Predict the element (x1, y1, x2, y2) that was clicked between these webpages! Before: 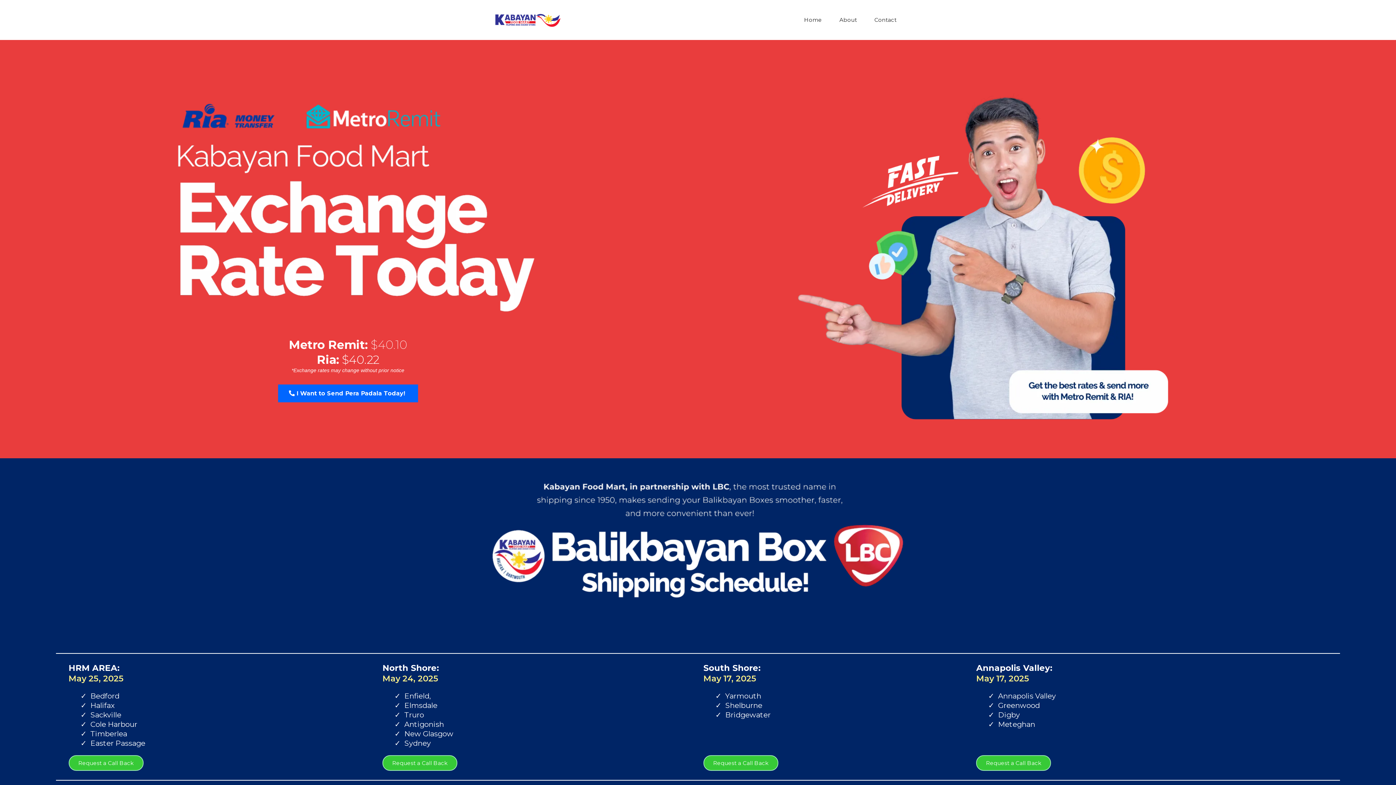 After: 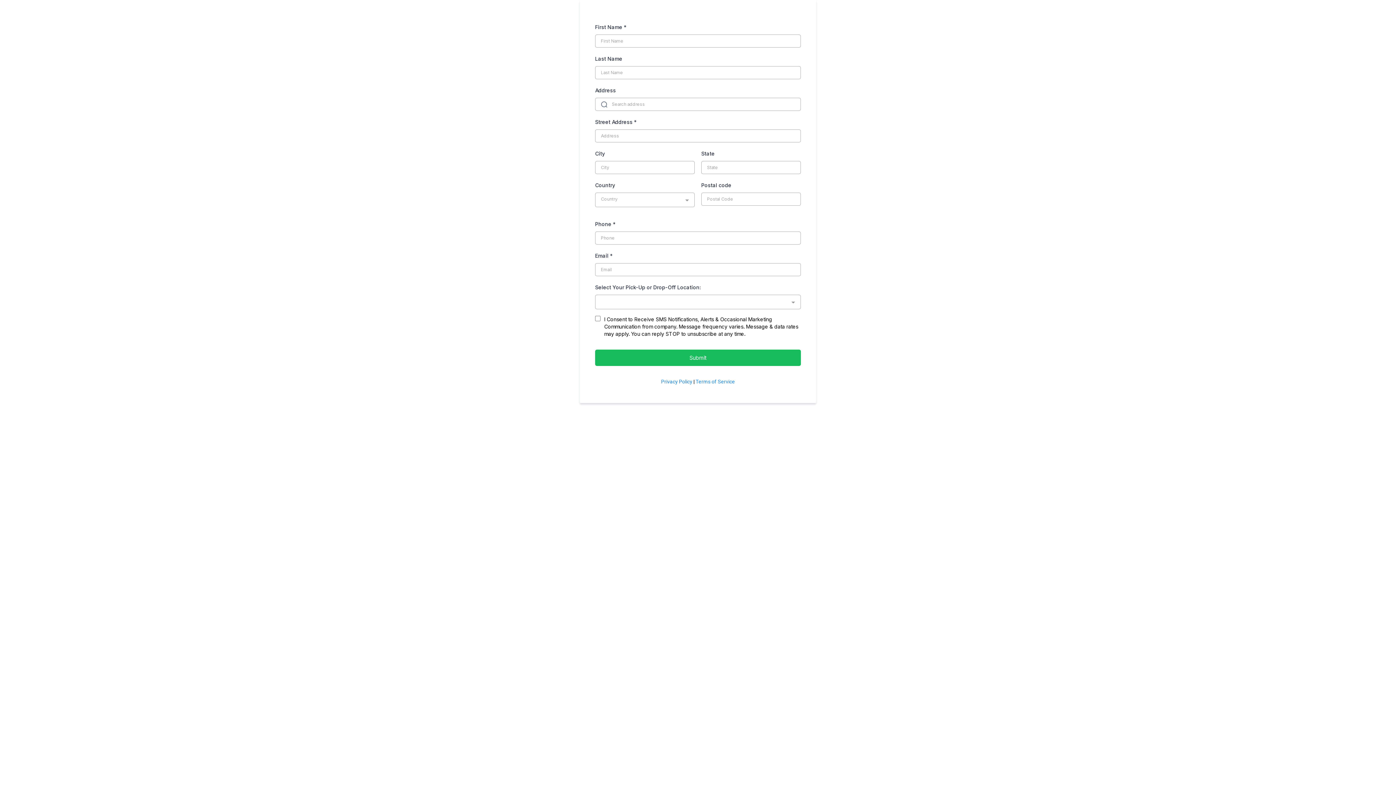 Action: label: Request a Call Back  bbox: (68, 755, 143, 771)